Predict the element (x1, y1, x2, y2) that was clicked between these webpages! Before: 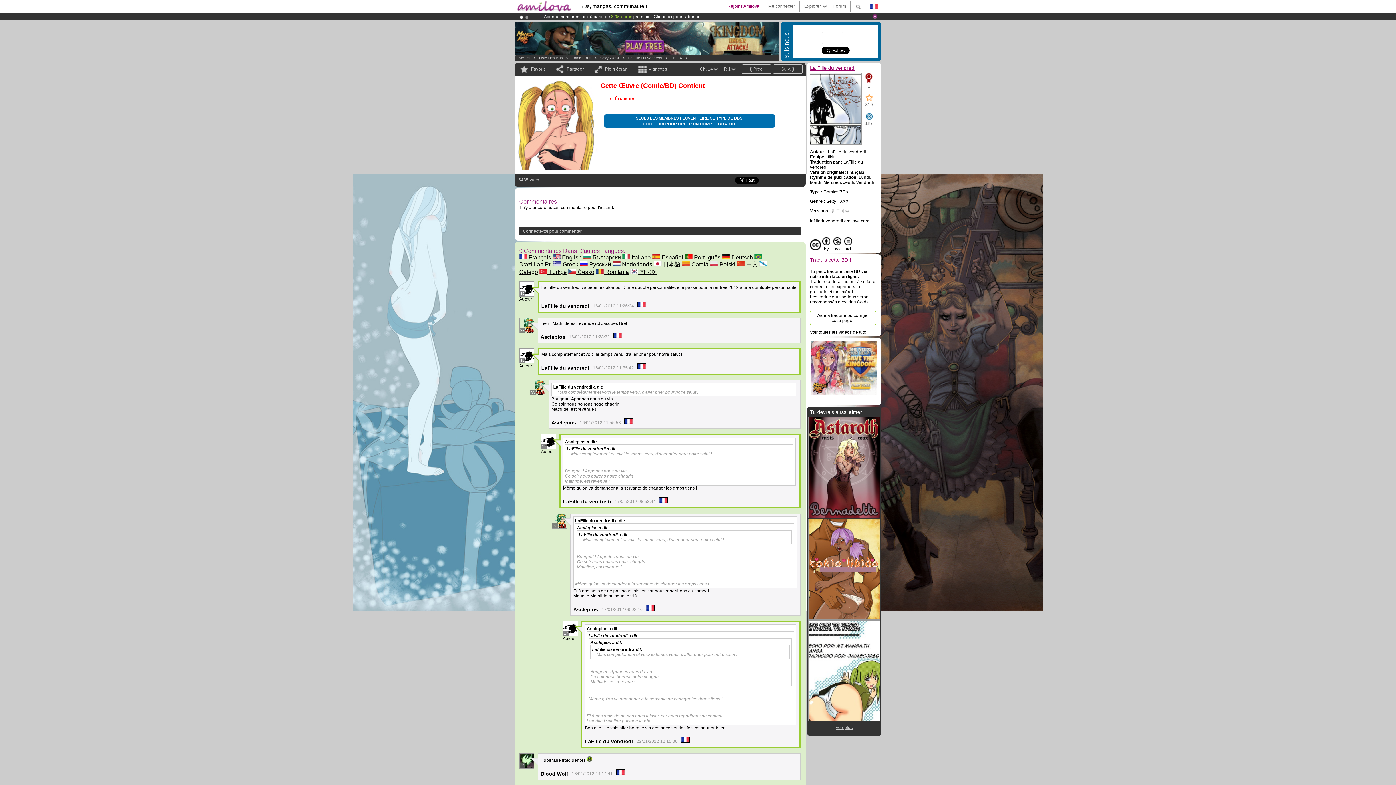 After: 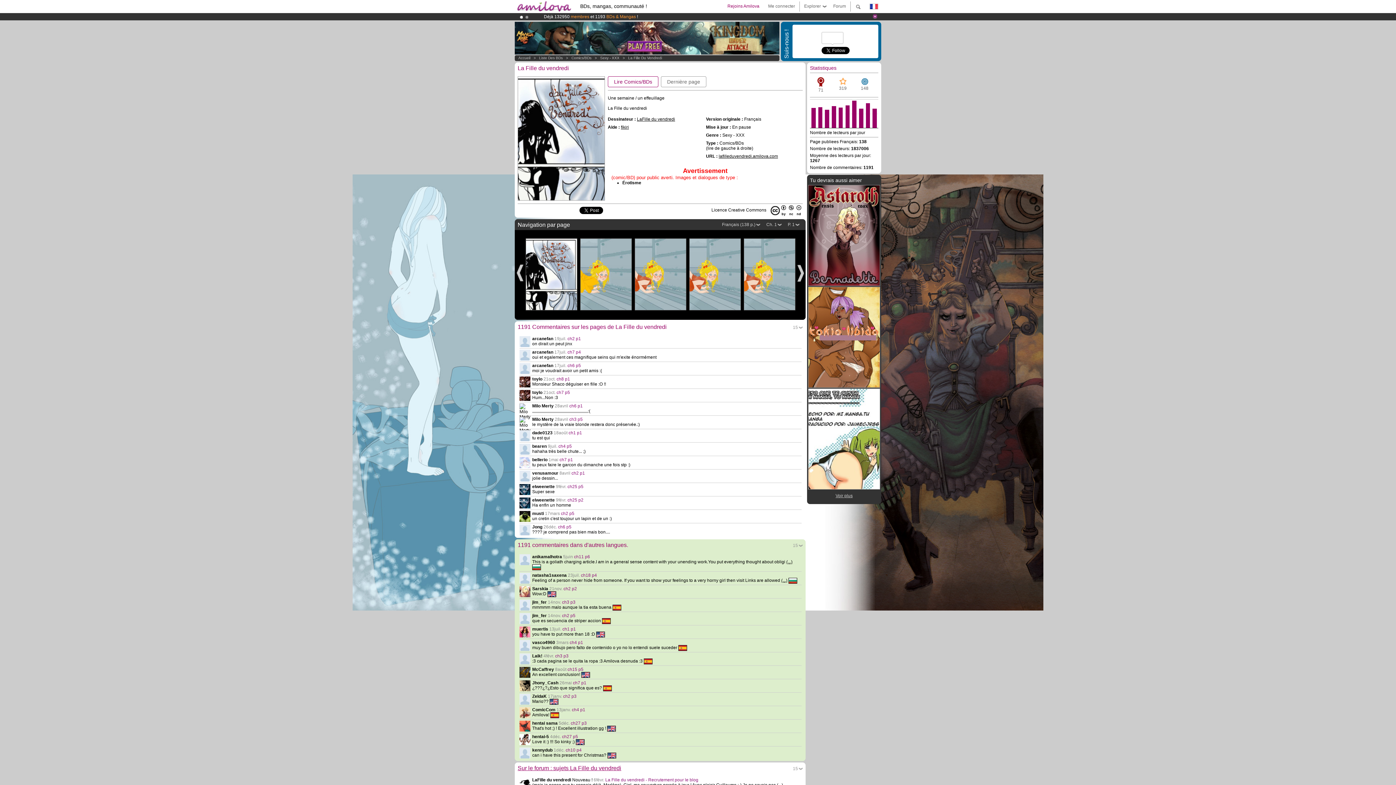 Action: bbox: (810, 65, 855, 70) label: La Fille du vendredi